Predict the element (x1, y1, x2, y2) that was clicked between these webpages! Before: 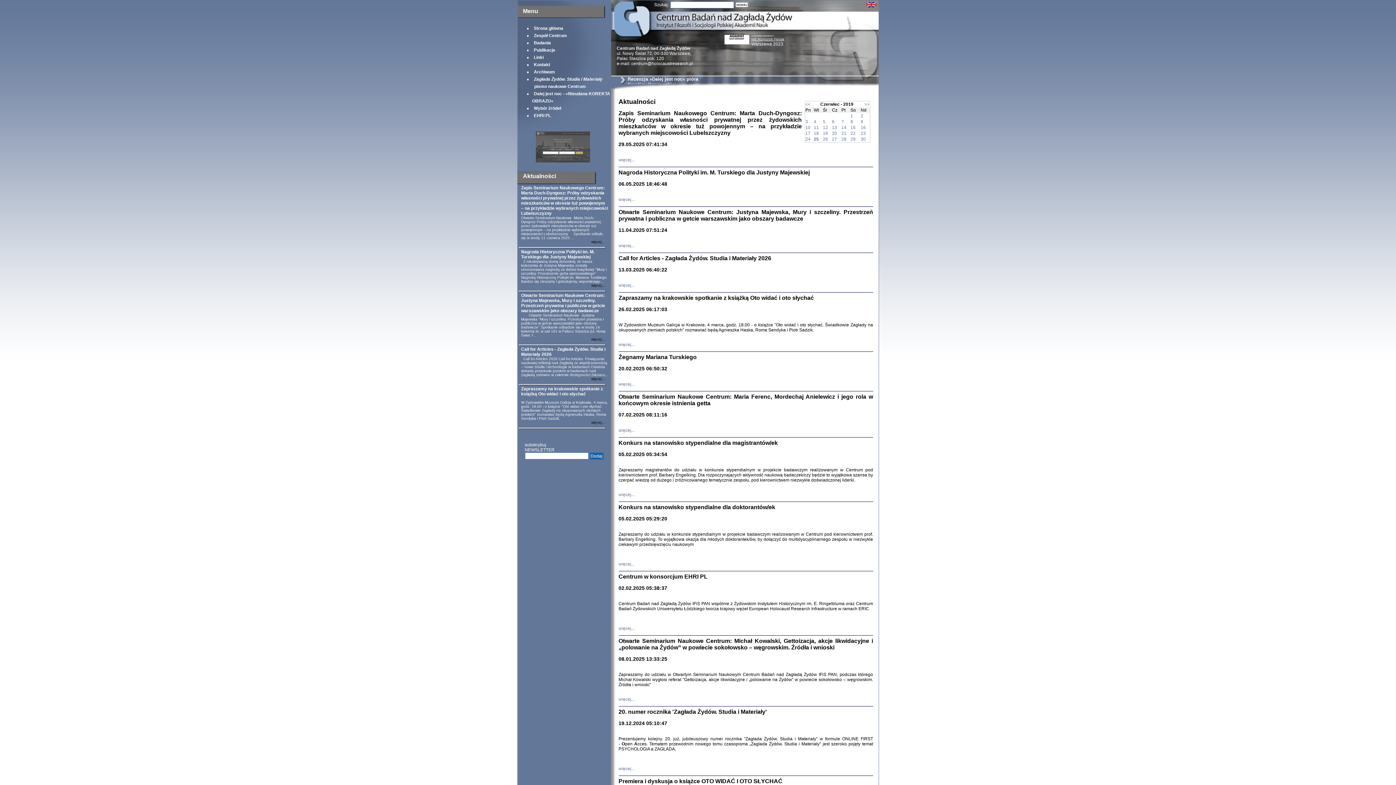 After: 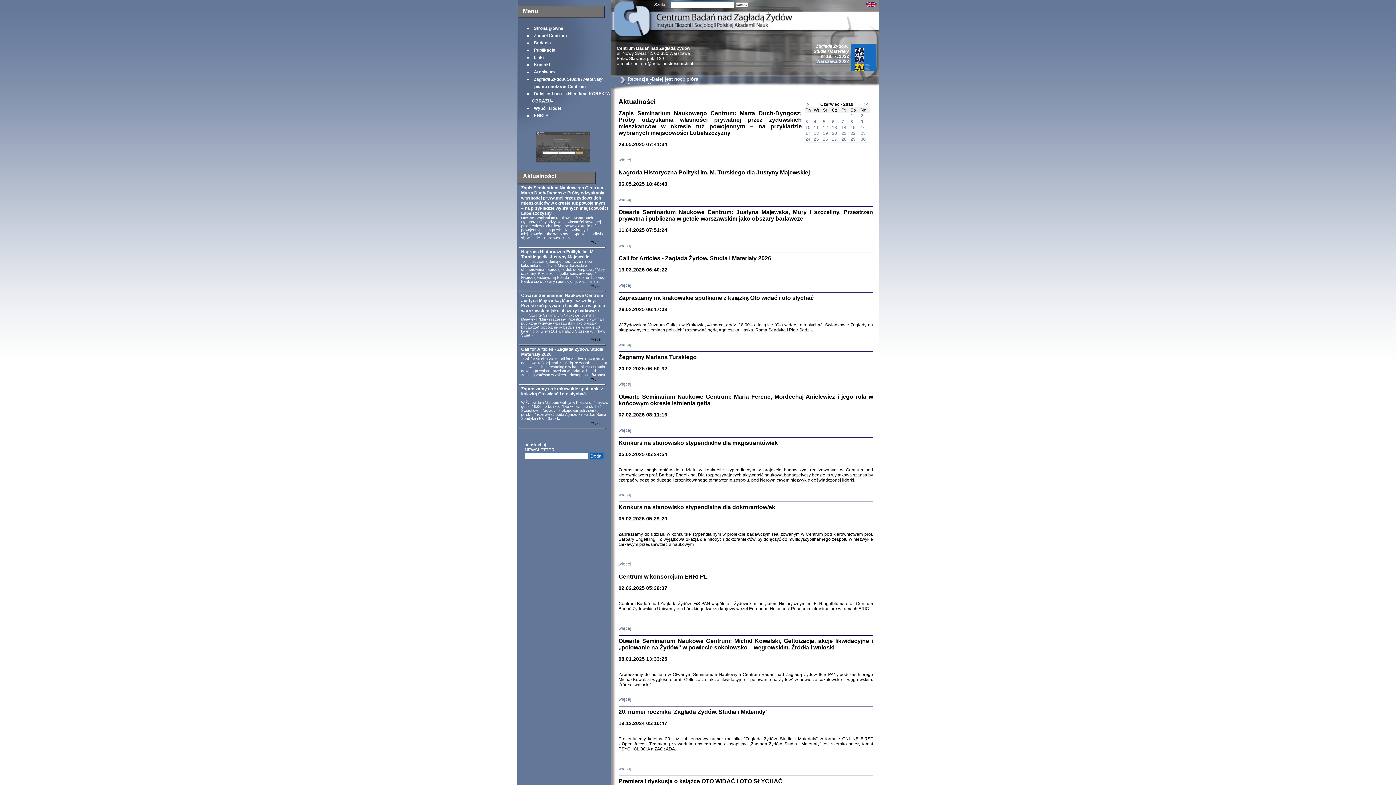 Action: bbox: (814, 130, 819, 136) label: 18